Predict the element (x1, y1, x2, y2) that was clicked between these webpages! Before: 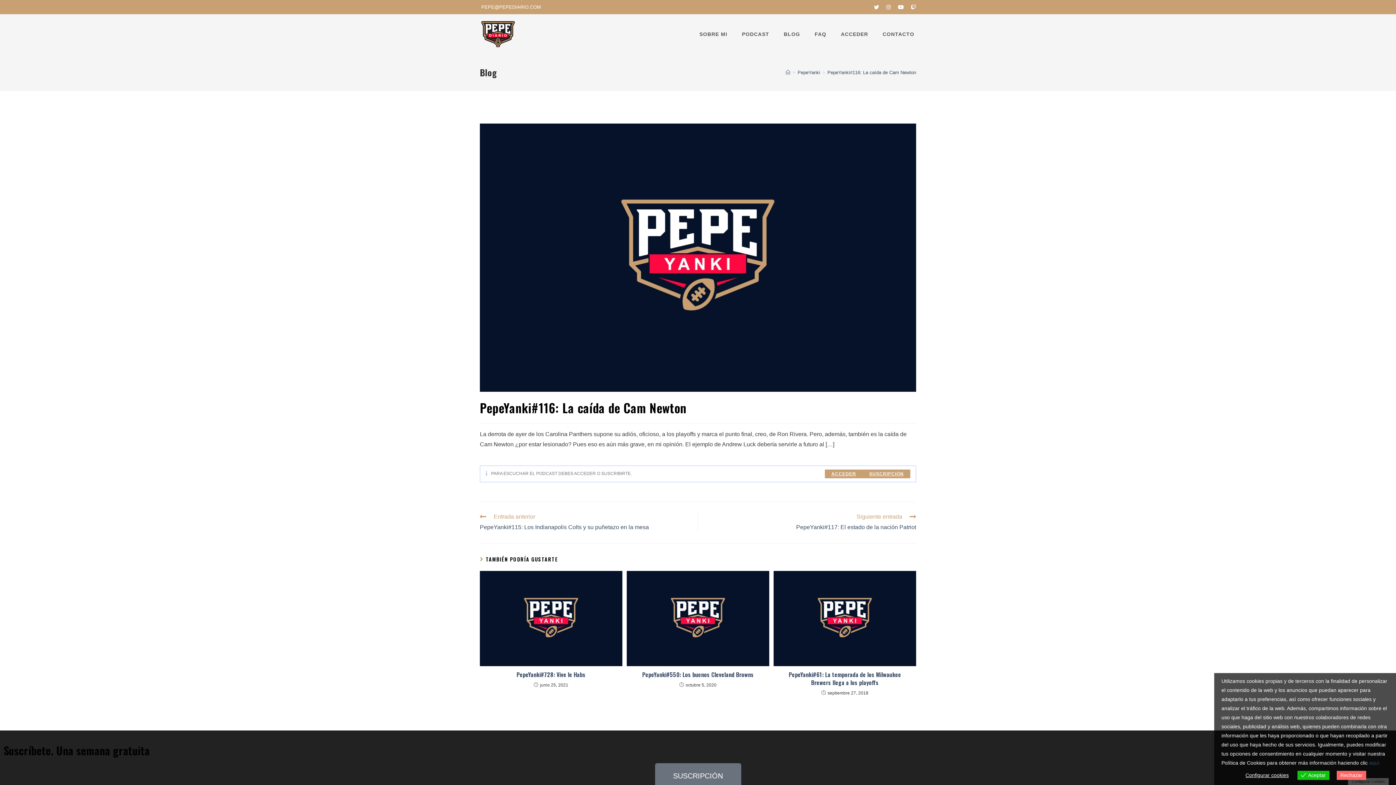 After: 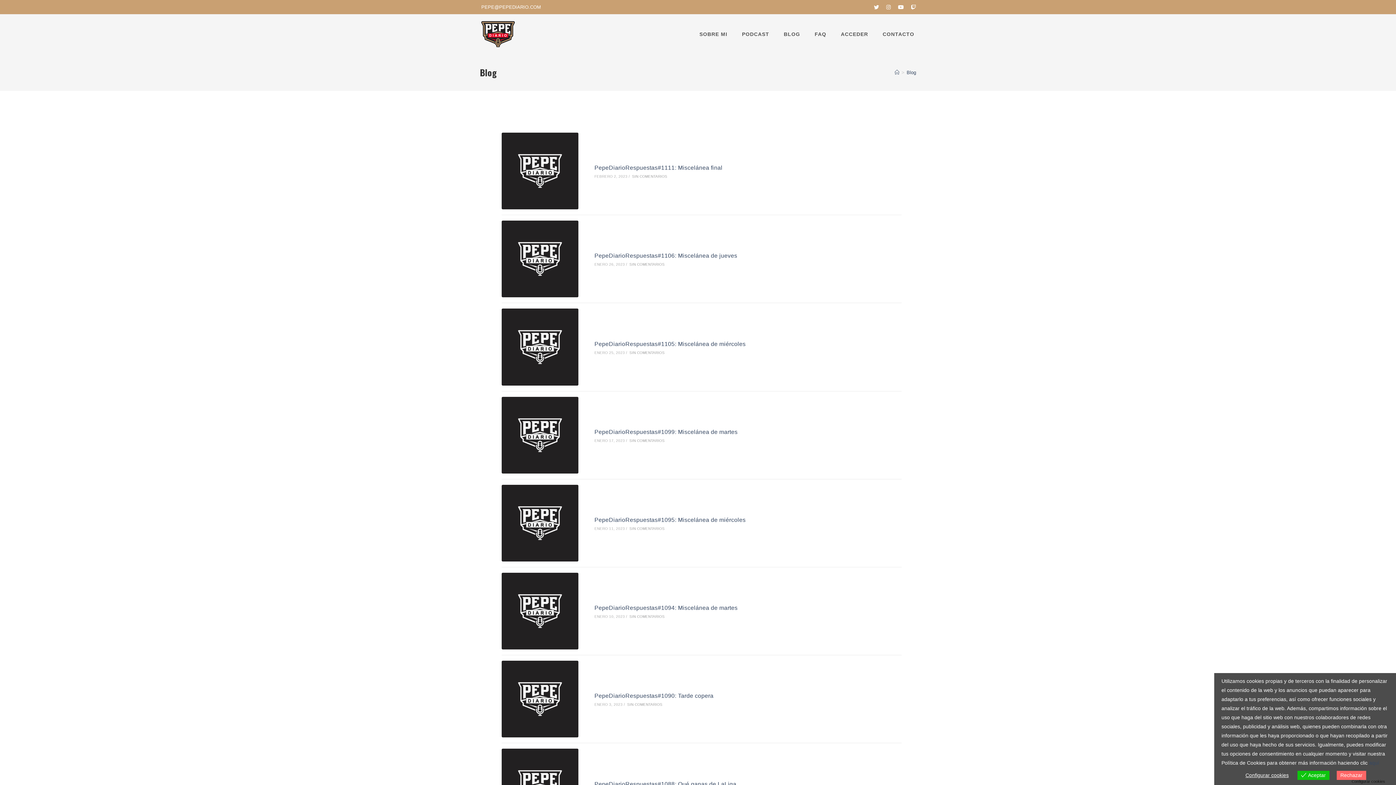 Action: label: BLOG bbox: (776, 14, 807, 54)